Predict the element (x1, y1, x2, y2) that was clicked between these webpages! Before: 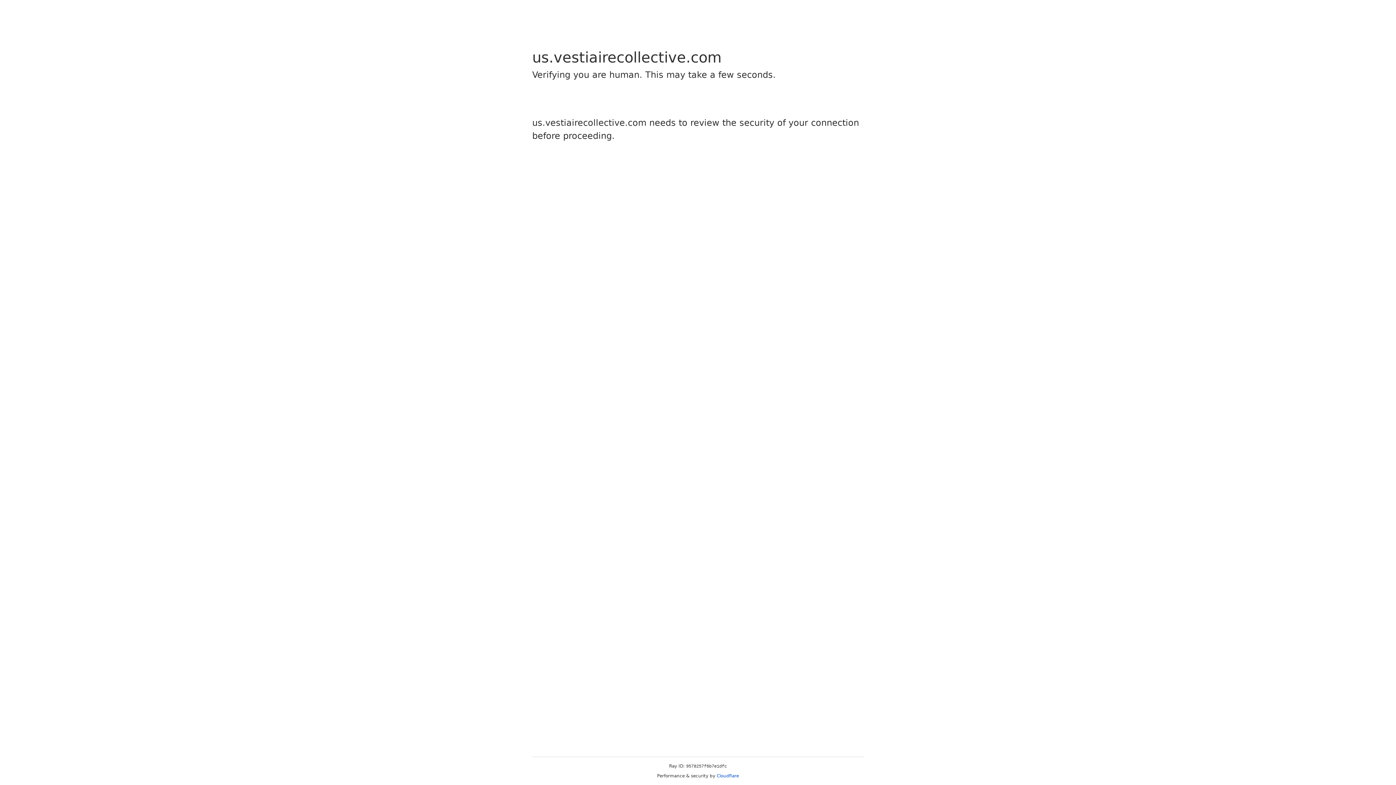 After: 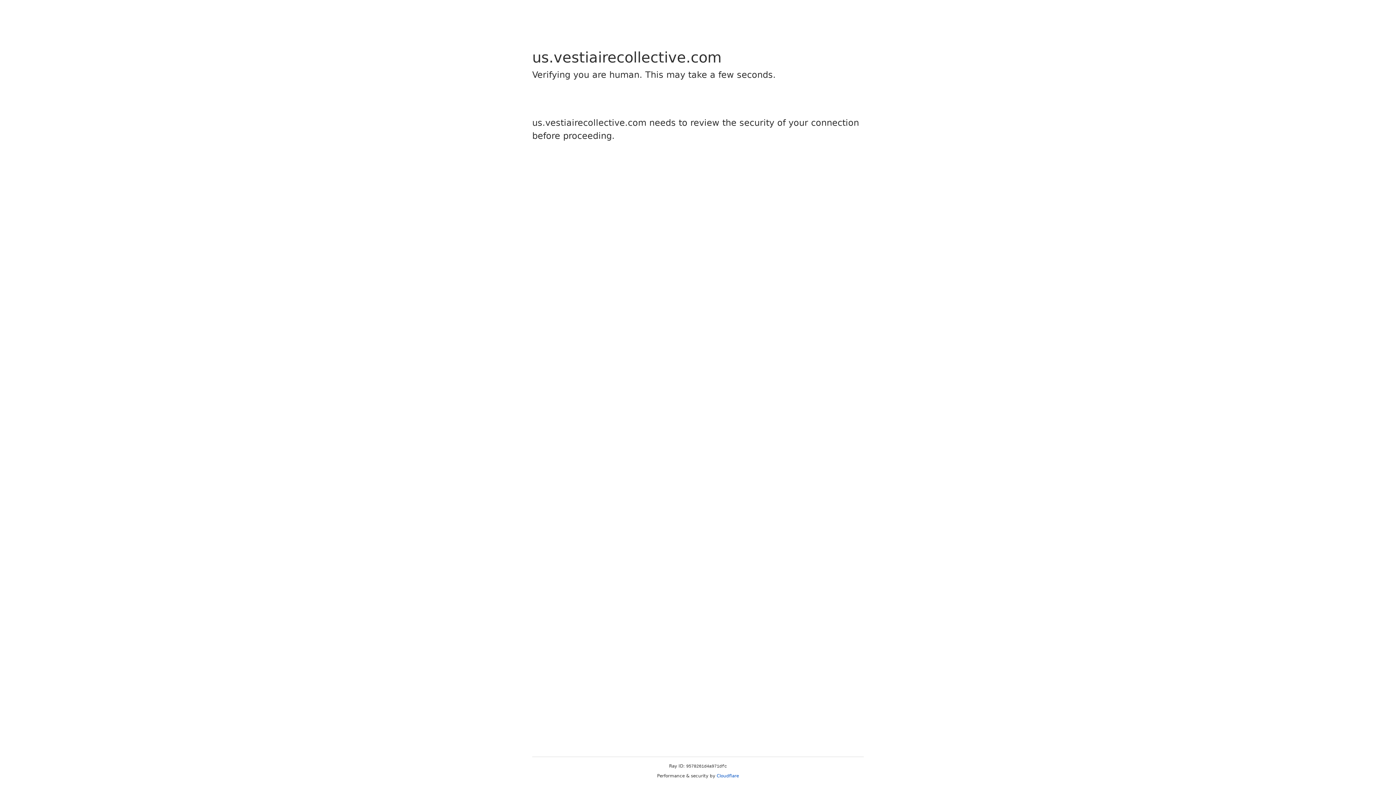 Action: label: Cloudflare bbox: (716, 773, 739, 778)